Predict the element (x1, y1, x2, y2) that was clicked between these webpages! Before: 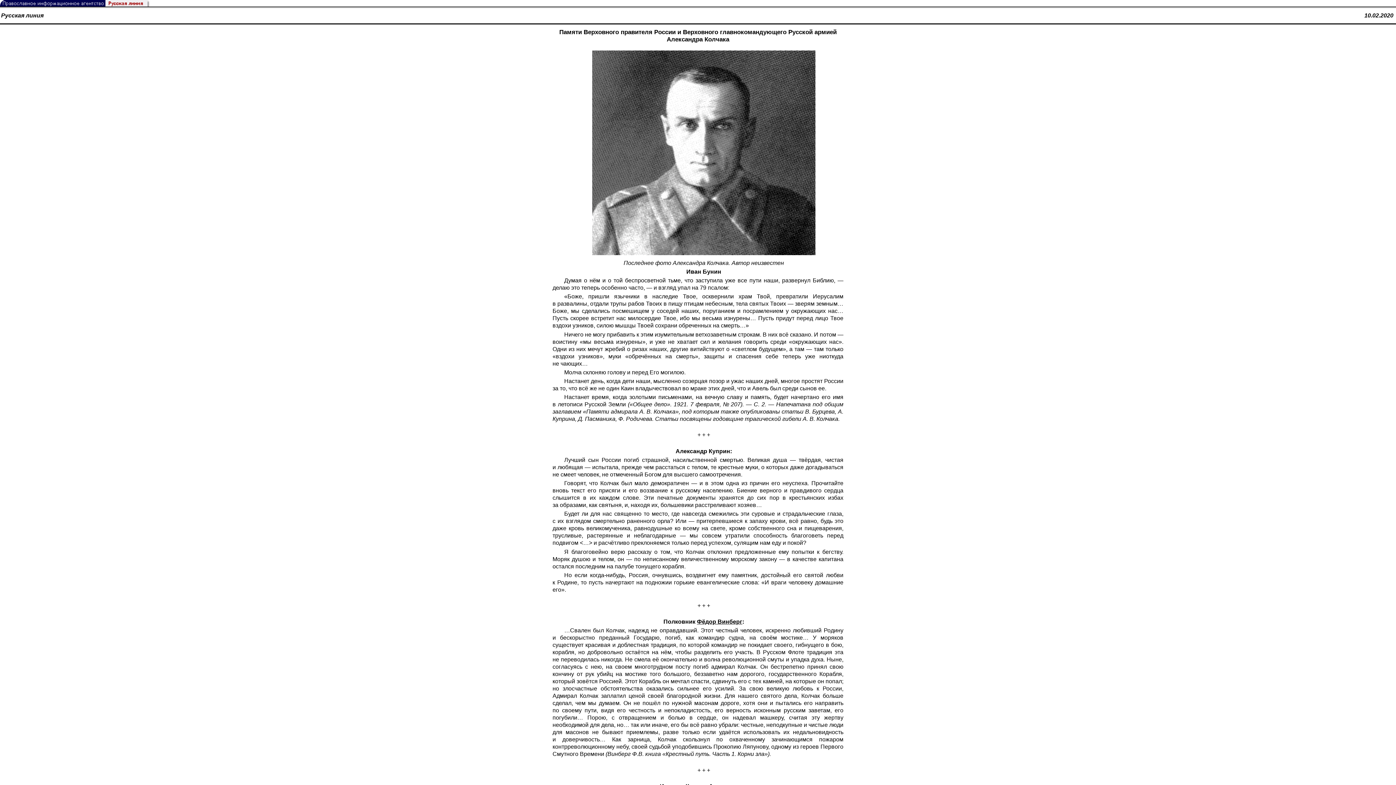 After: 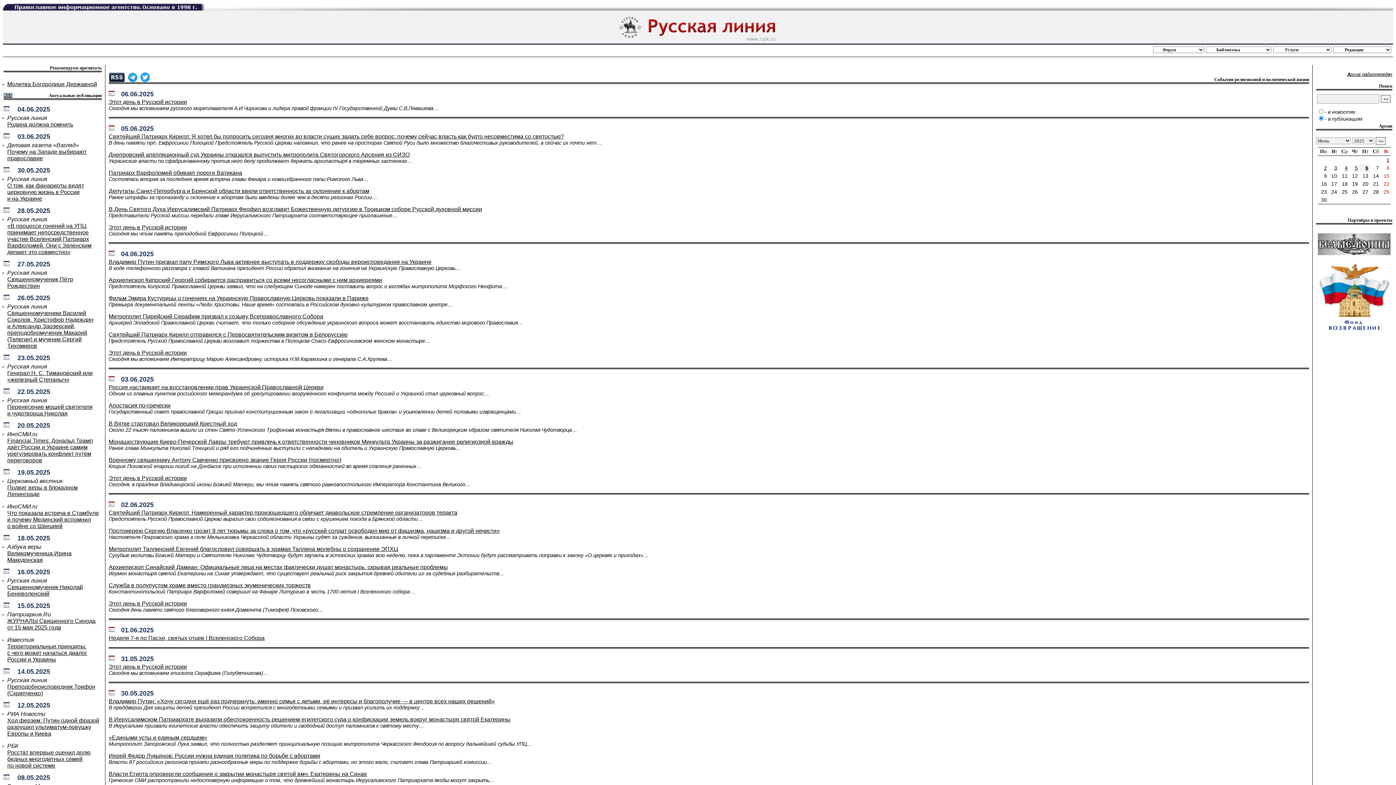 Action: bbox: (0, 1, 151, 7)